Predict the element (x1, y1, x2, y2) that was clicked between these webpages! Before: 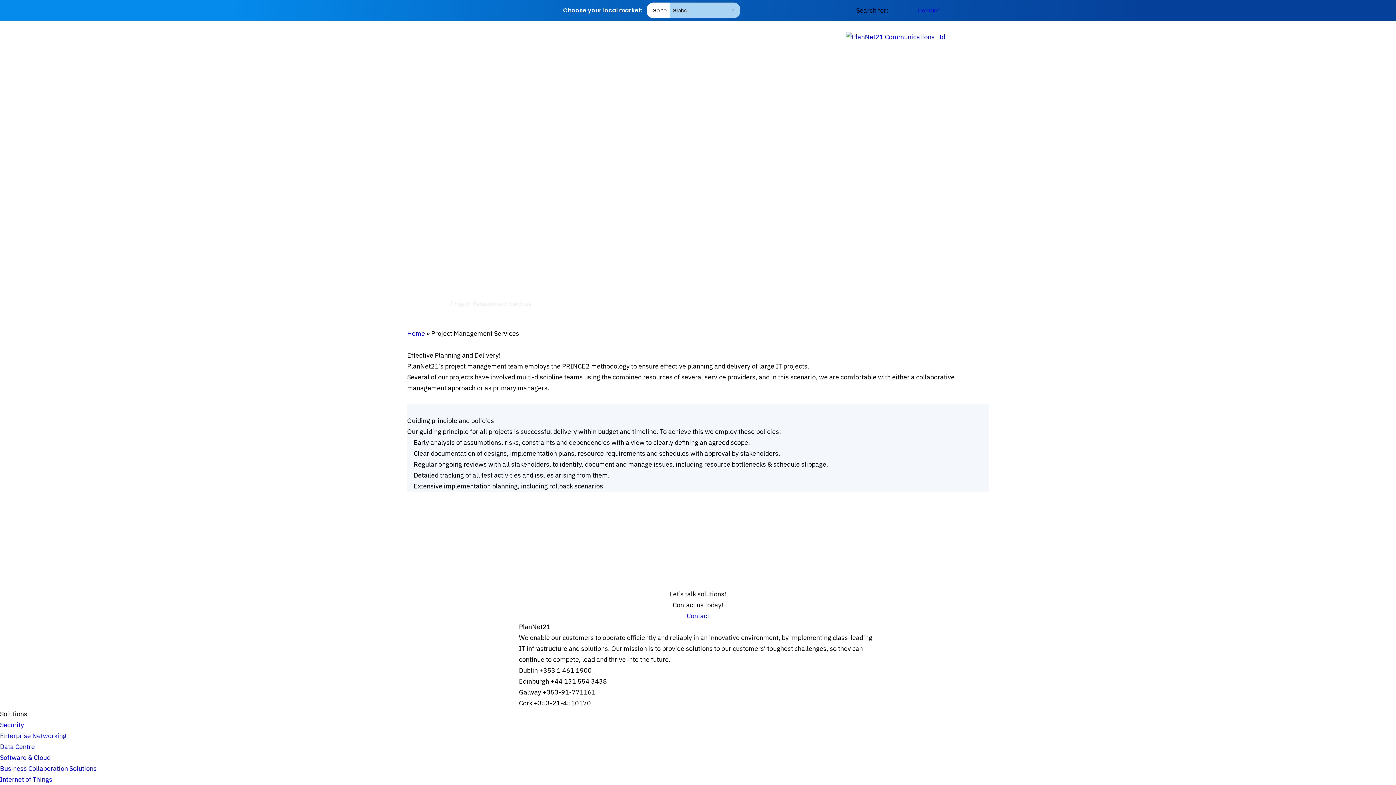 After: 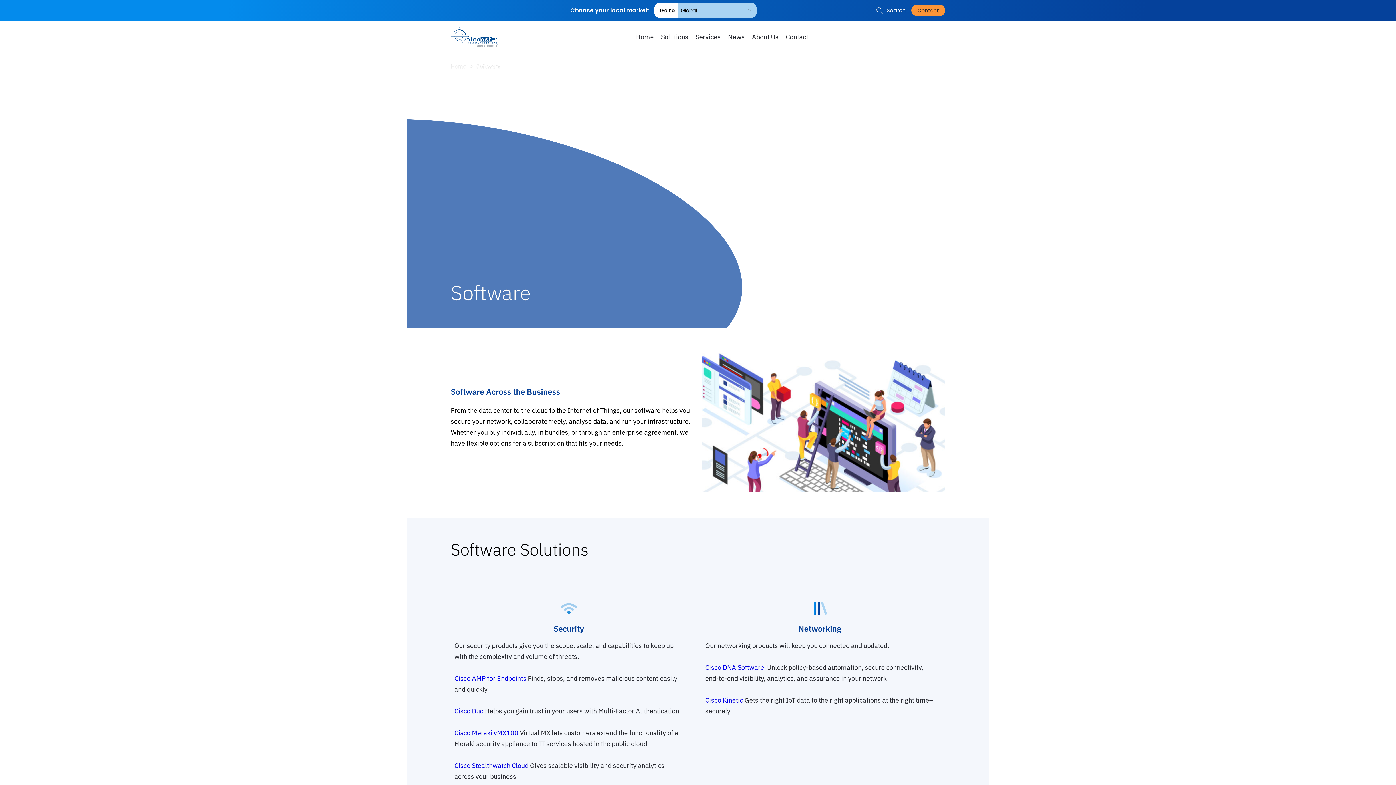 Action: bbox: (0, 753, 50, 762) label: Software & Cloud